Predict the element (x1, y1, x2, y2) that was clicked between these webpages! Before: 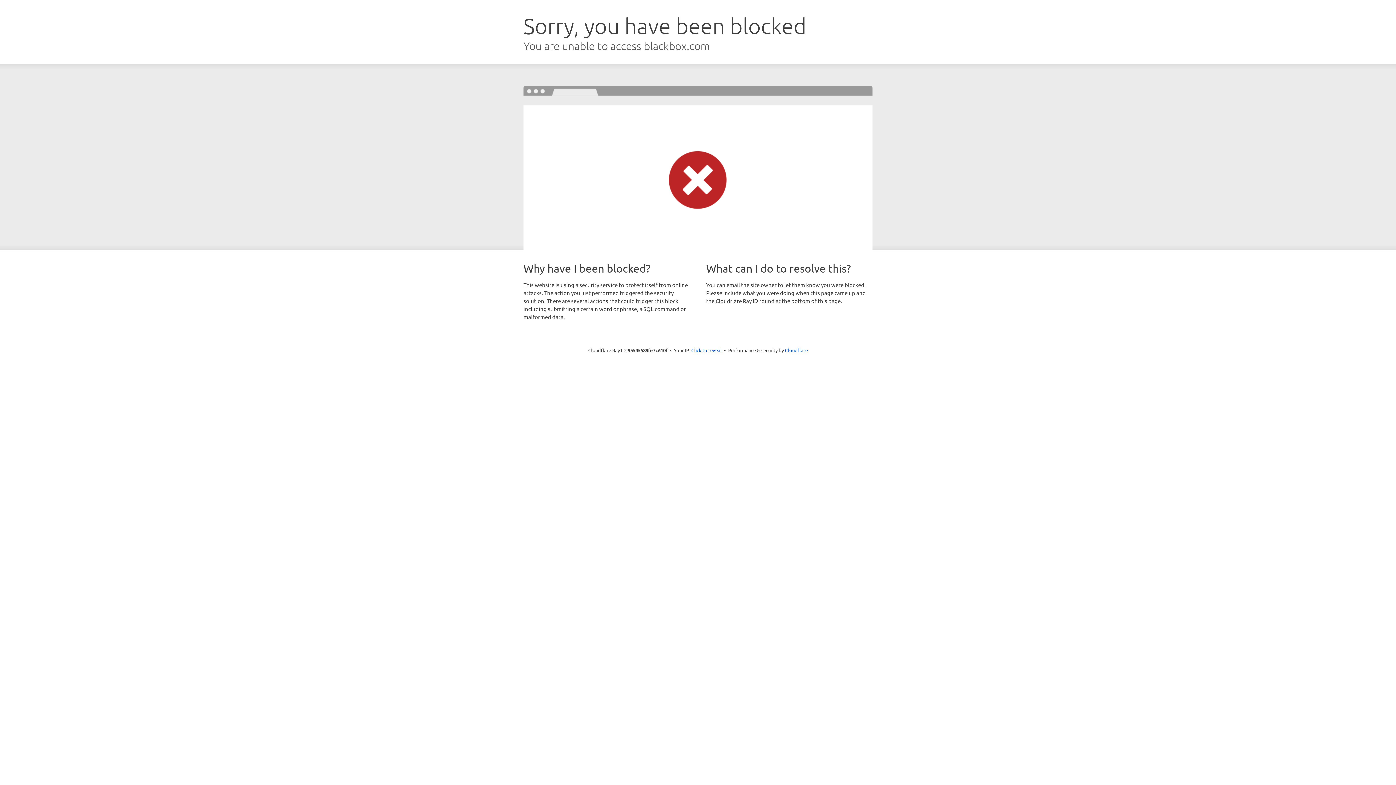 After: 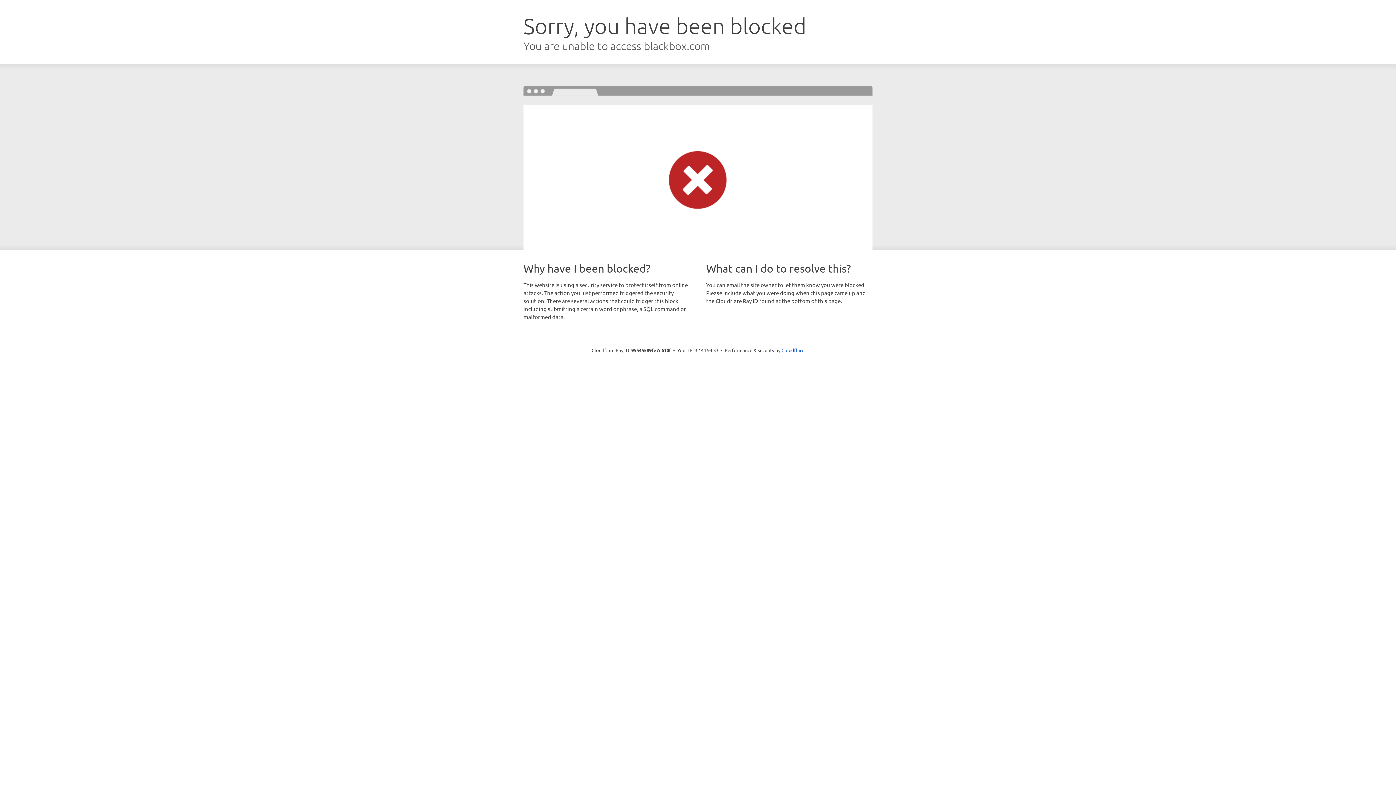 Action: label: Click to reveal bbox: (691, 346, 722, 353)